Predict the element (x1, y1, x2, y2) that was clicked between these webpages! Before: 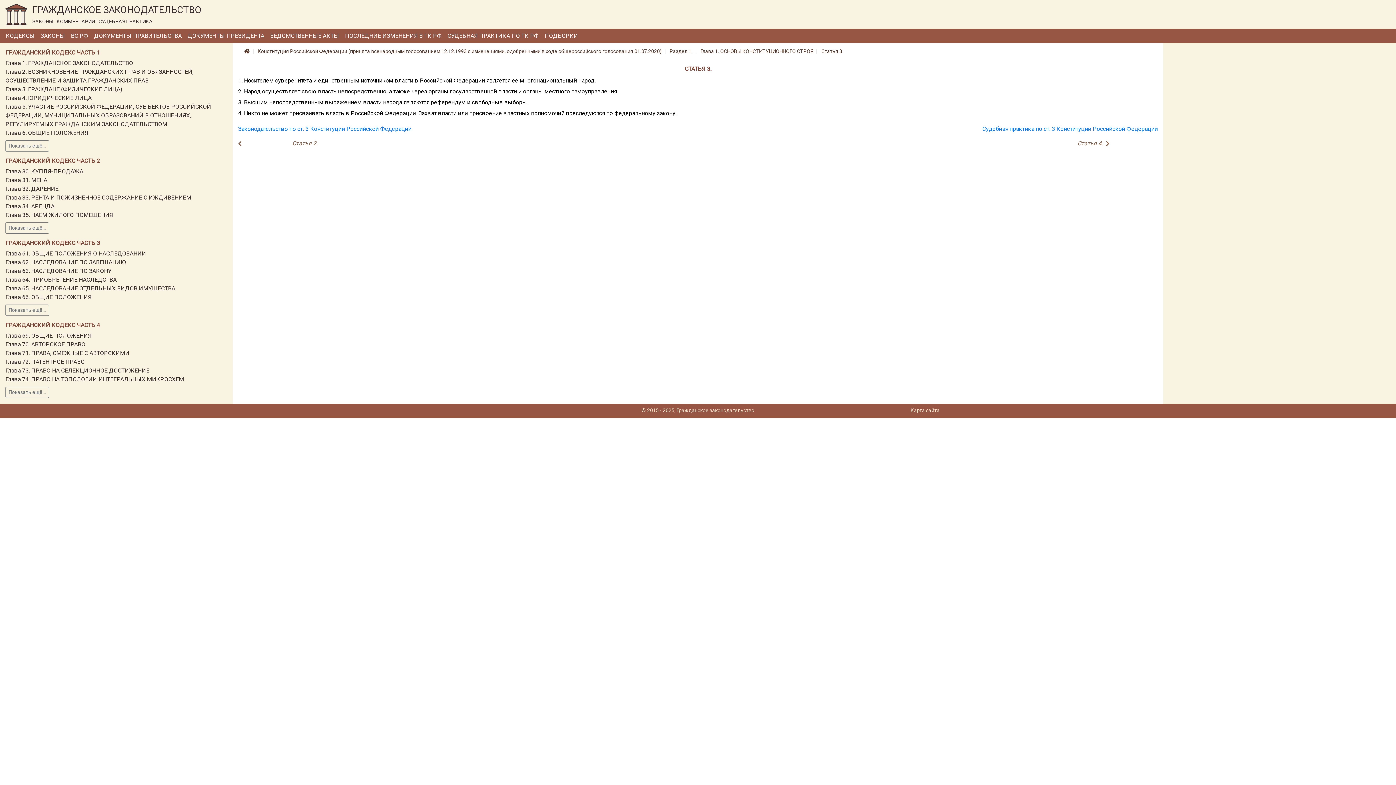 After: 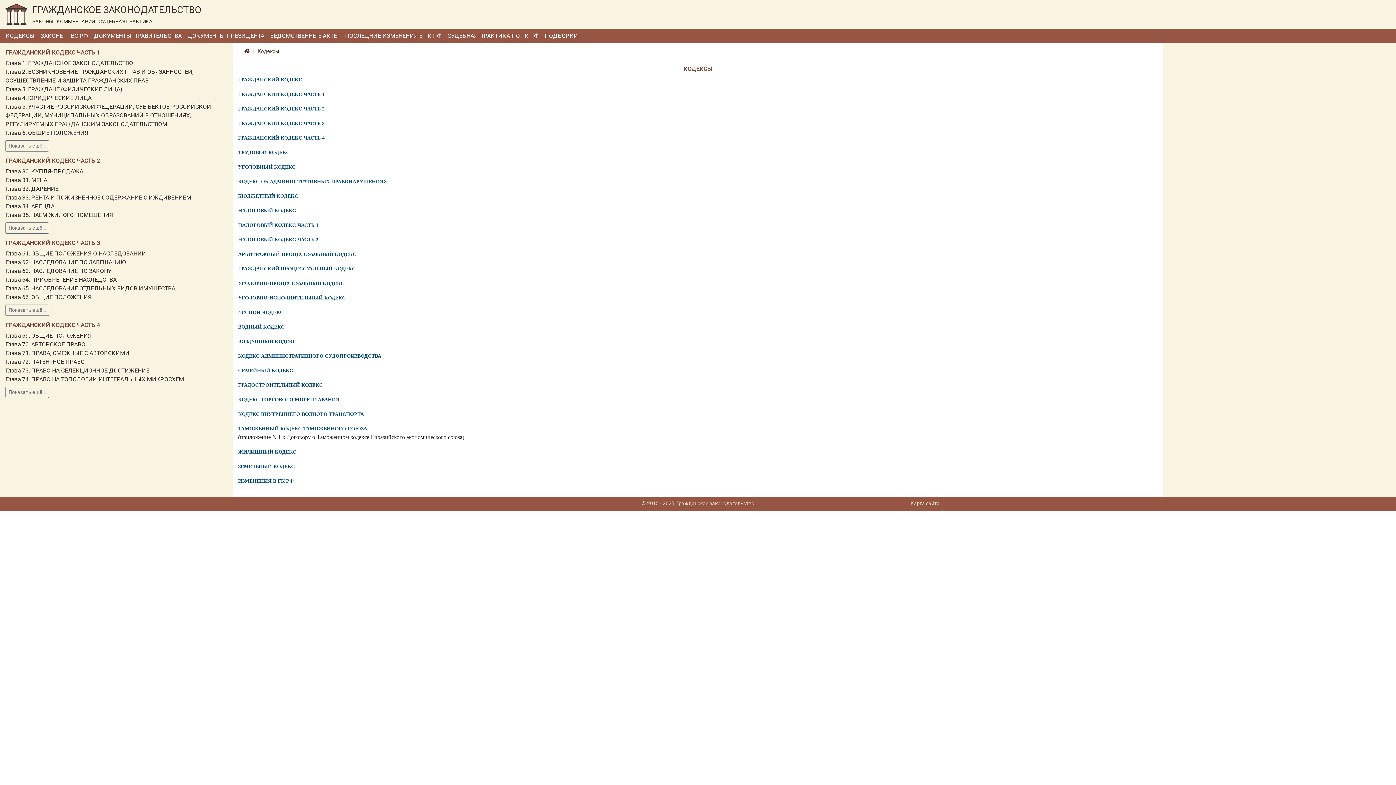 Action: bbox: (2, 31, 37, 40) label: КОДЕКСЫ